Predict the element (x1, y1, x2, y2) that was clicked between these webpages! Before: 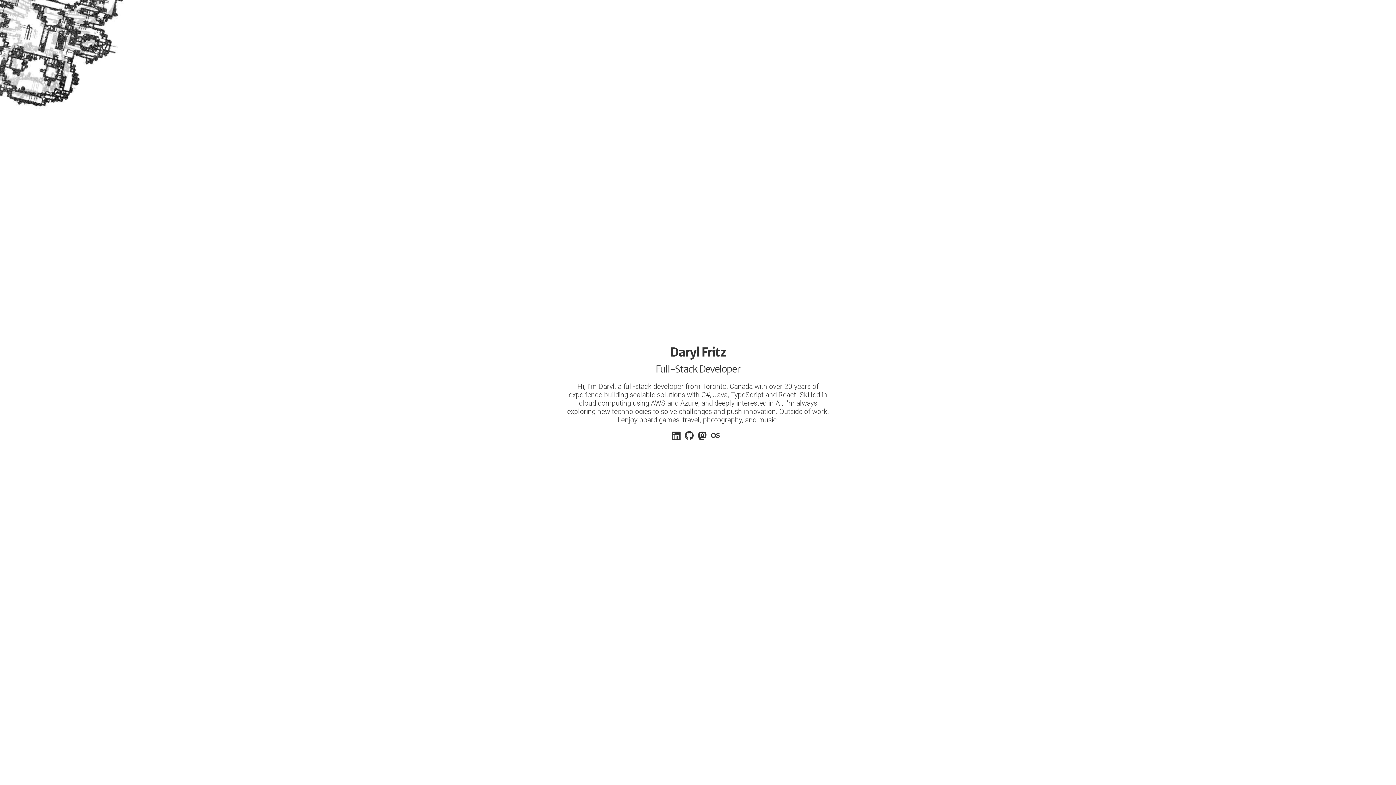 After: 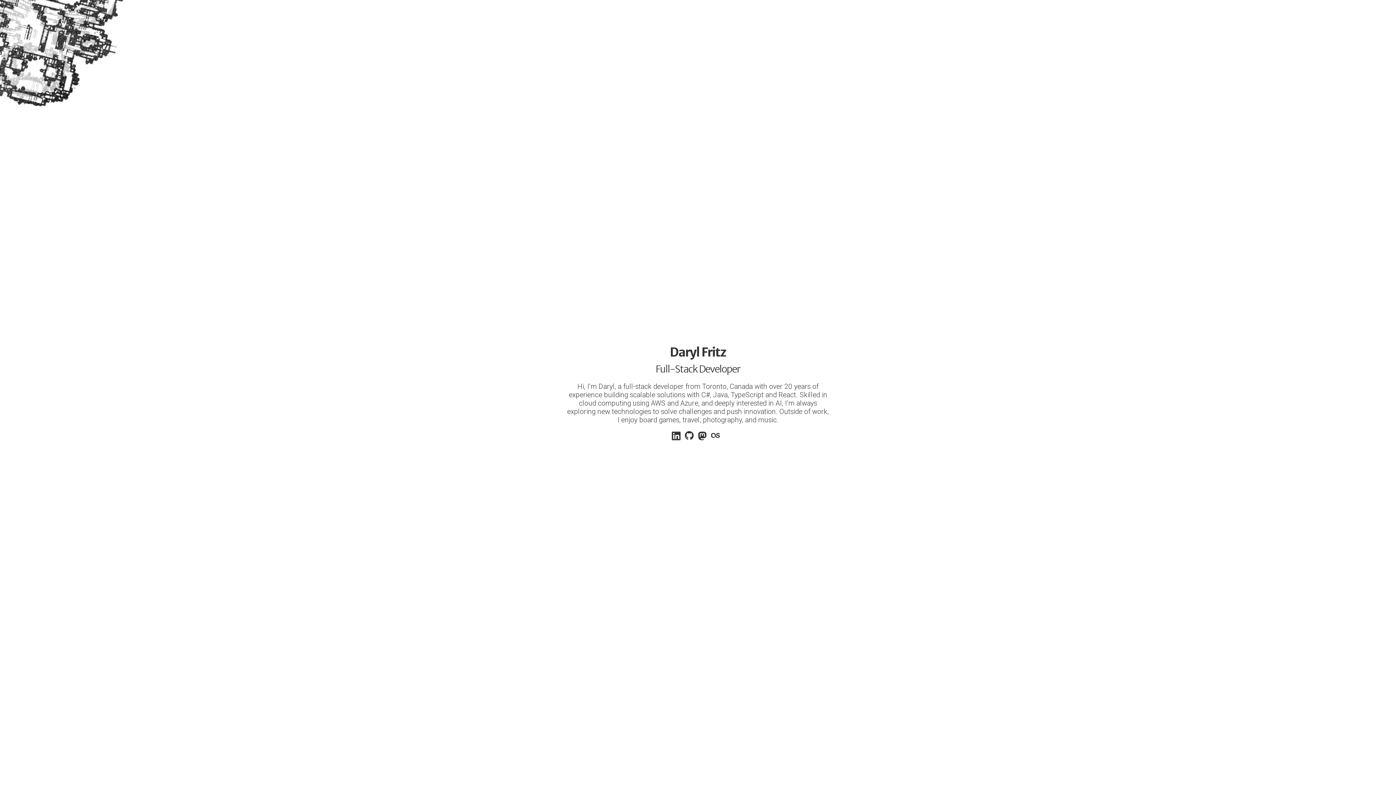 Action: bbox: (685, 431, 693, 439) label: GitHub profile of Daryl Fritz